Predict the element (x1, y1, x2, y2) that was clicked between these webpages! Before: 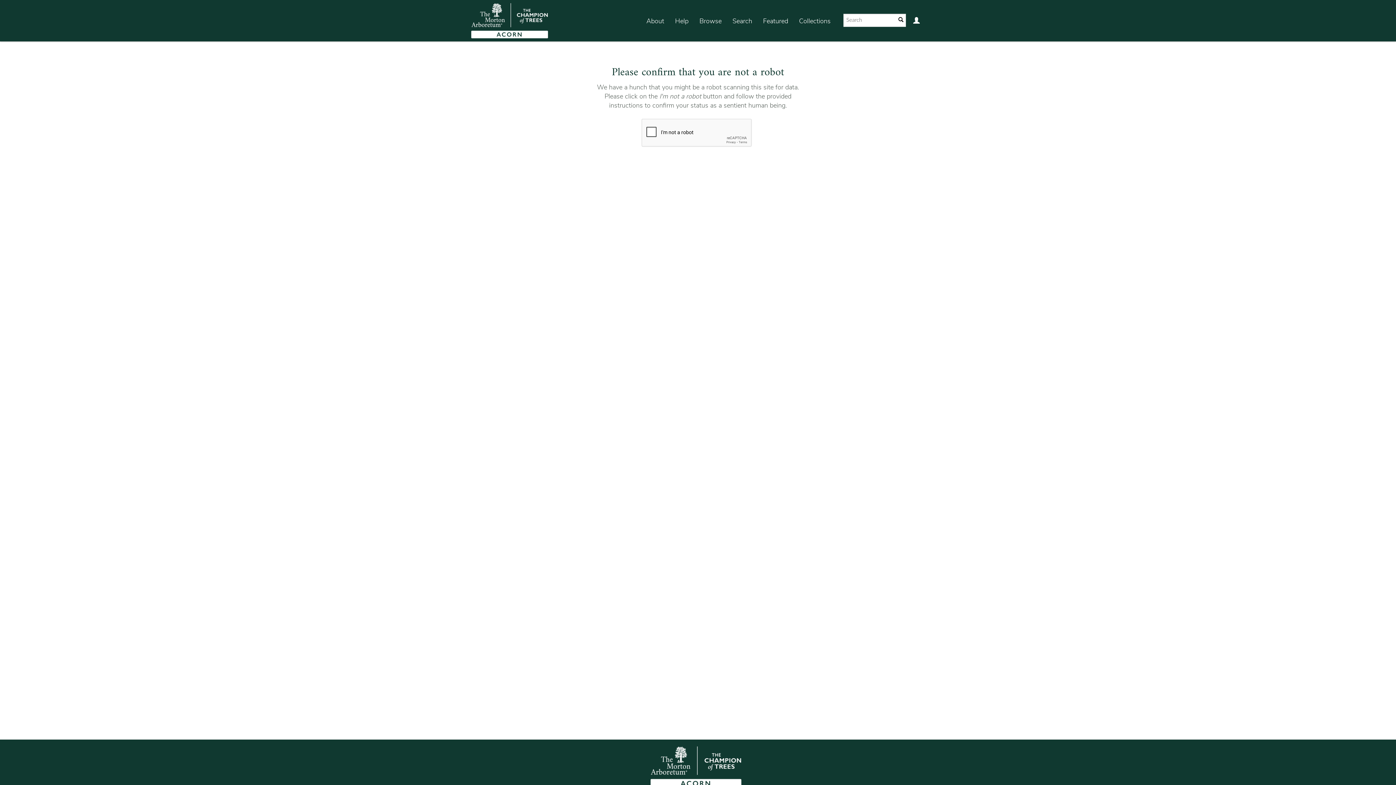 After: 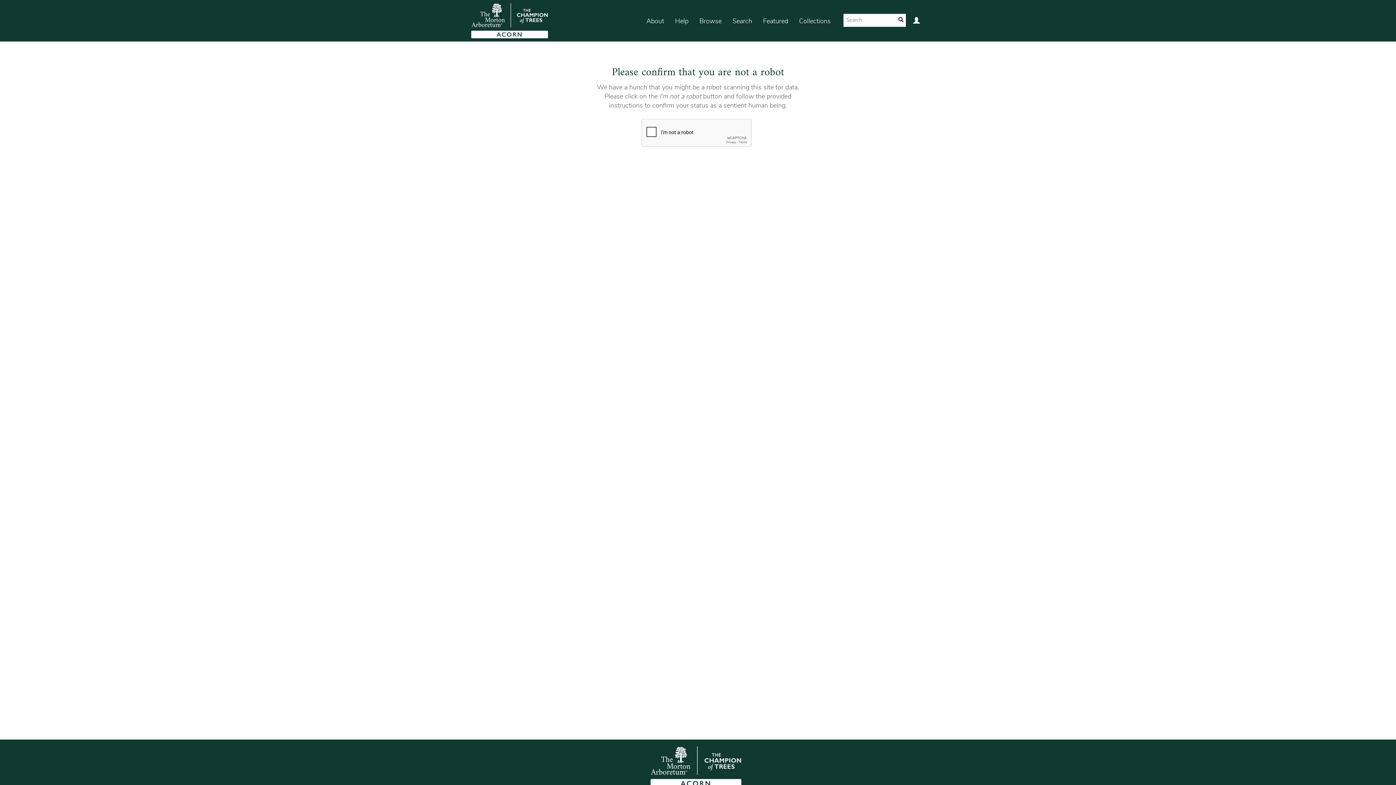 Action: label: Help bbox: (669, 7, 694, 35)